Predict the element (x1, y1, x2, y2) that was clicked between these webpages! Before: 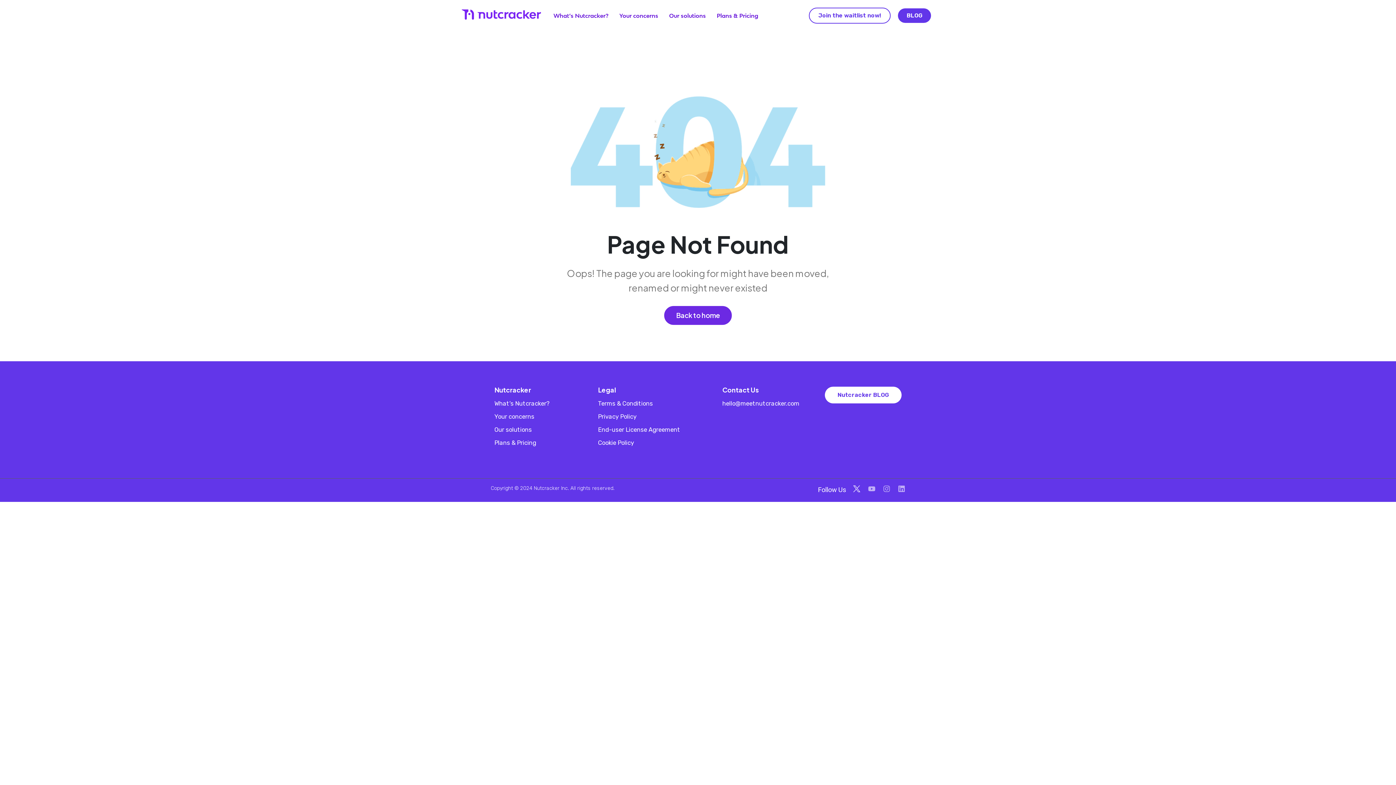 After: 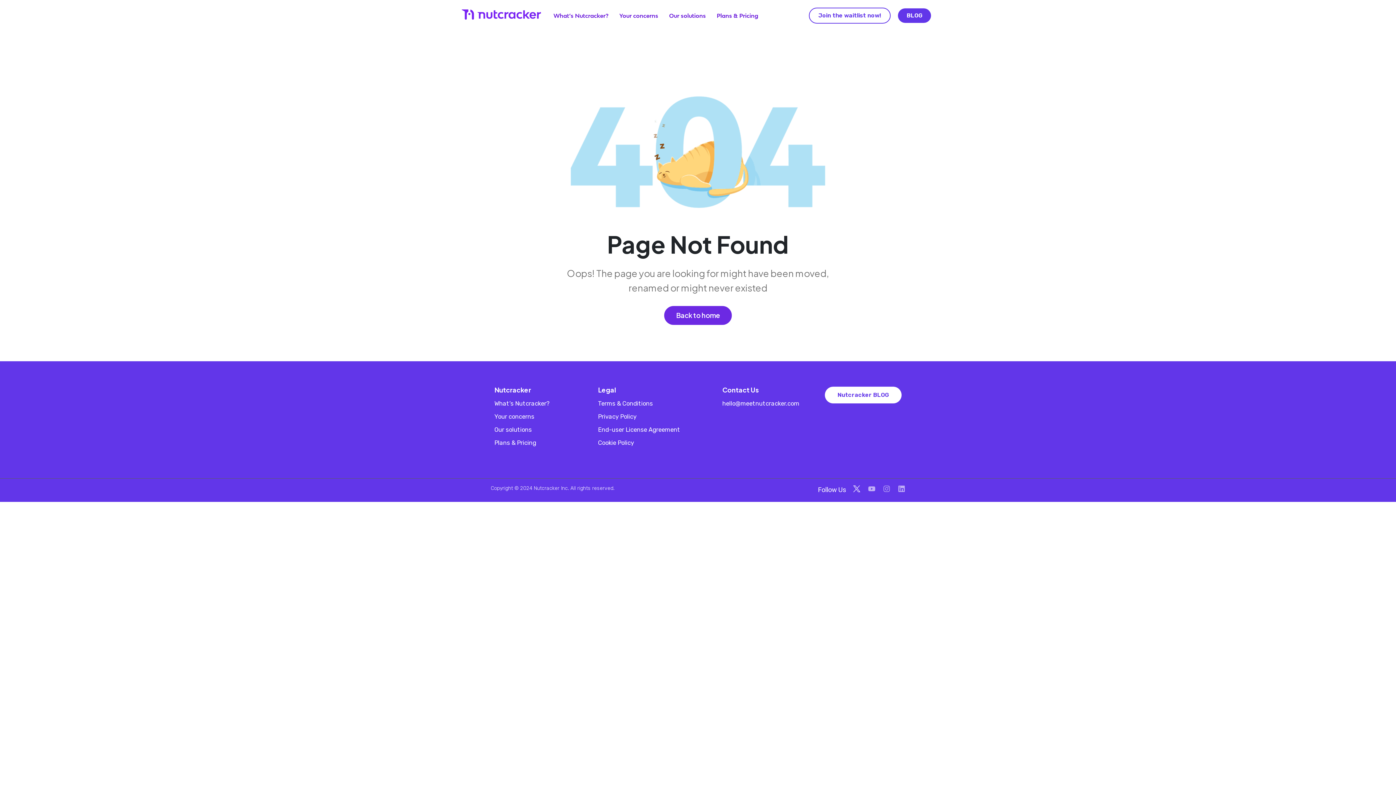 Action: bbox: (883, 485, 890, 492) label: Instagram